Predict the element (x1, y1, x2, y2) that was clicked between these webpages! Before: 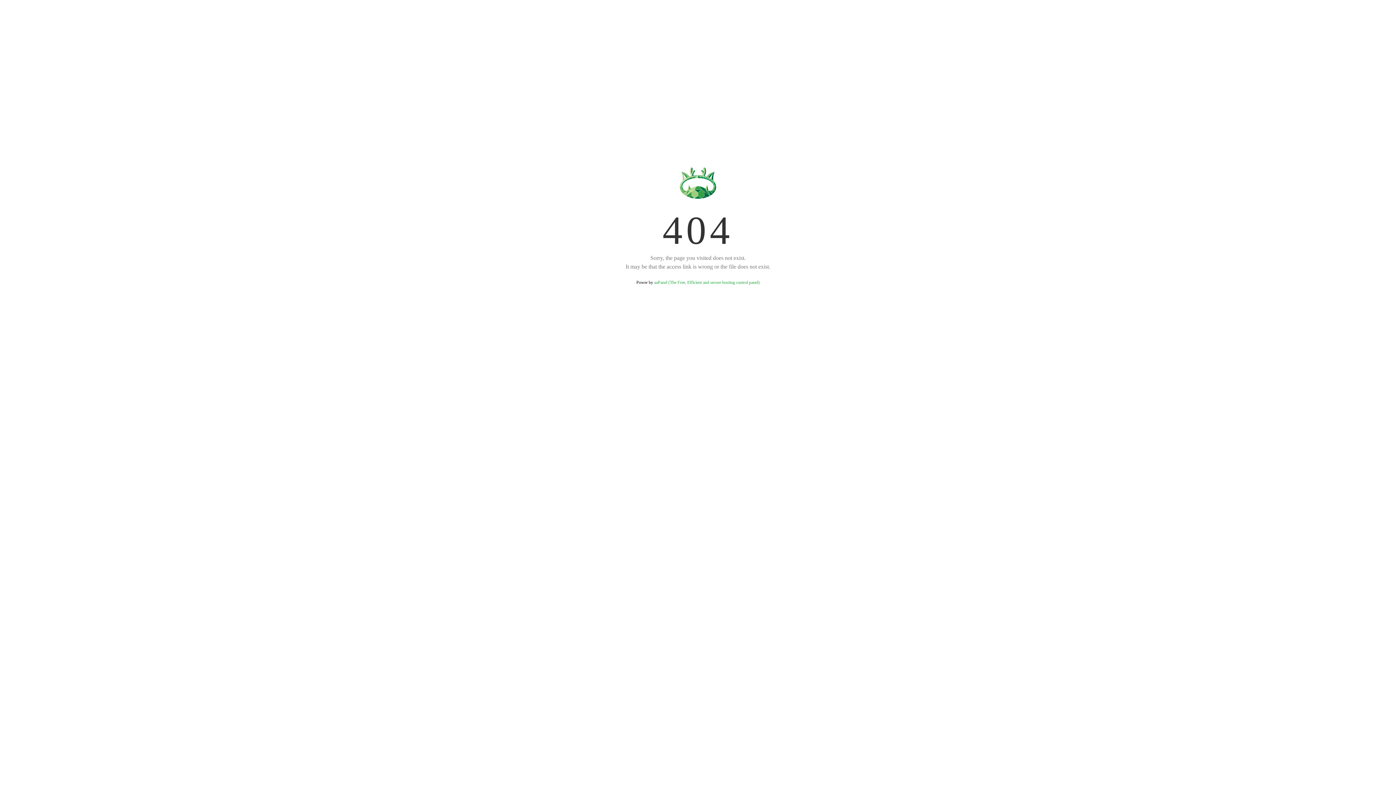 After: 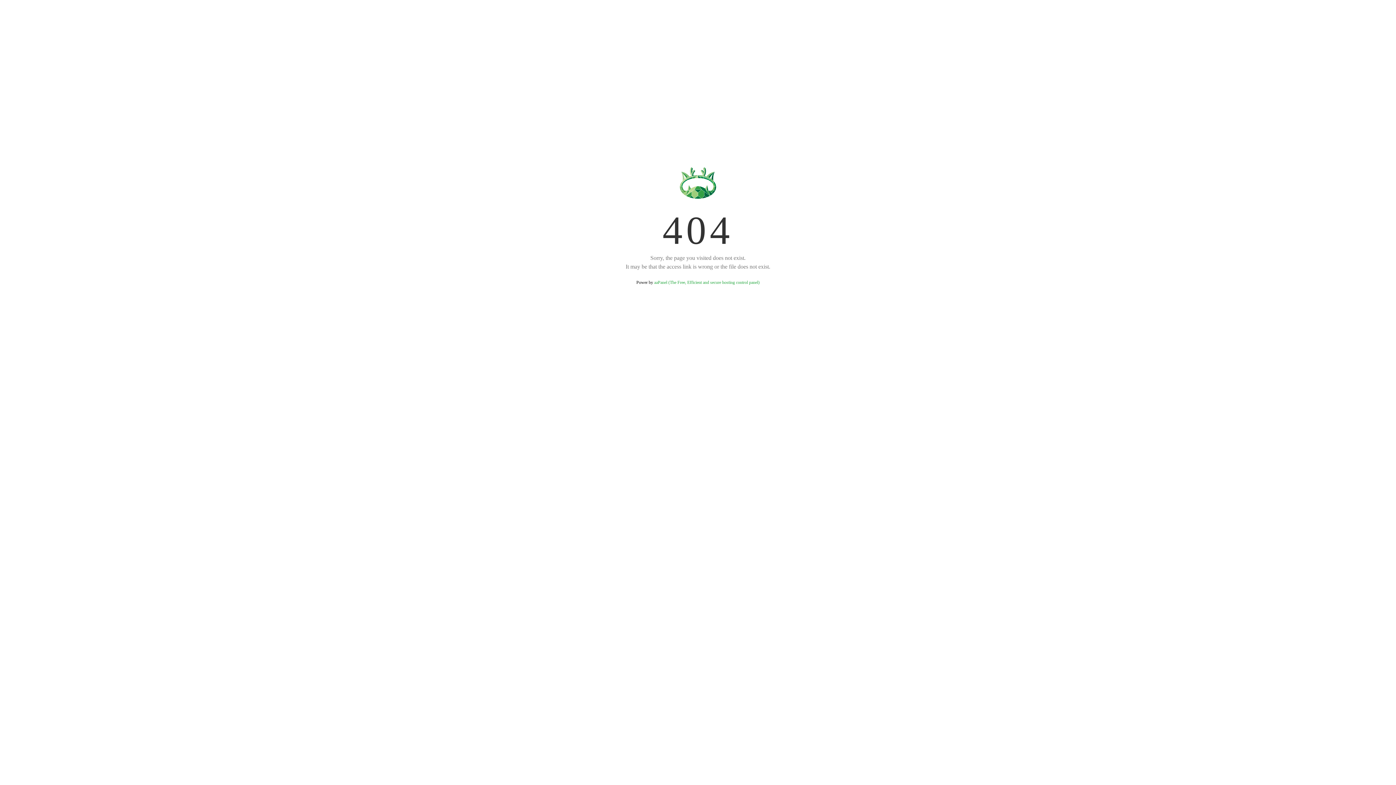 Action: bbox: (654, 280, 759, 285) label: aaPanel (The Free, Efficient and secure hosting control panel)